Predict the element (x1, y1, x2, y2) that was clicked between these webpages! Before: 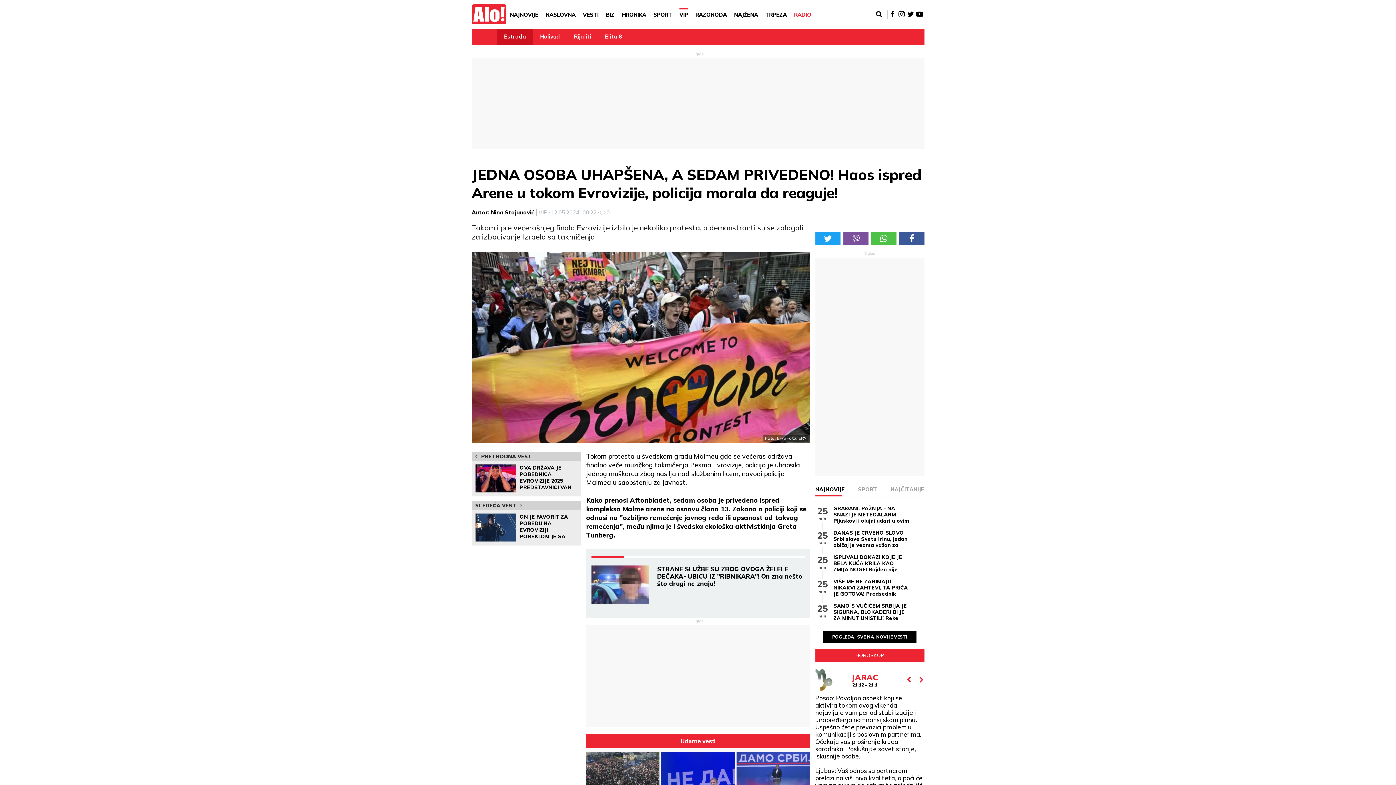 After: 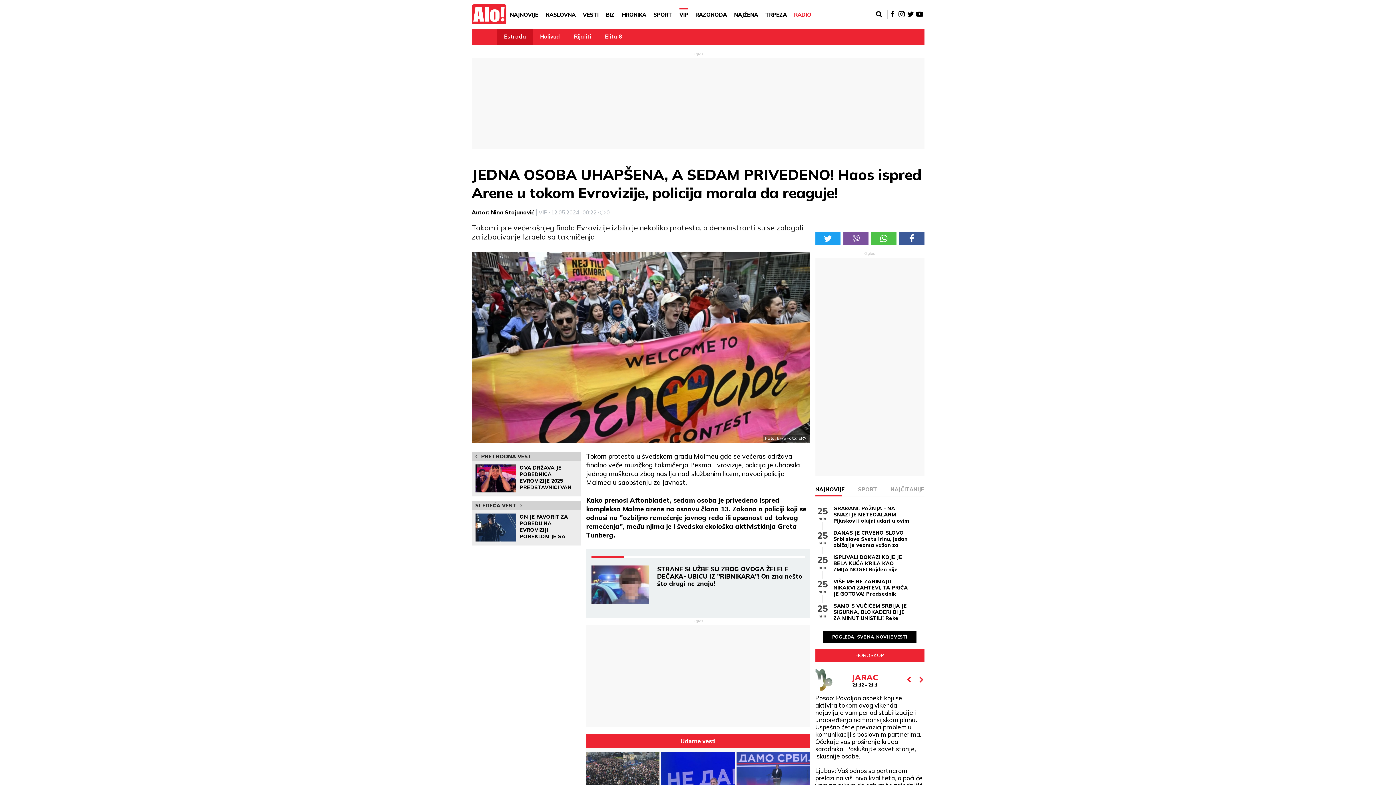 Action: bbox: (899, 232, 924, 245)